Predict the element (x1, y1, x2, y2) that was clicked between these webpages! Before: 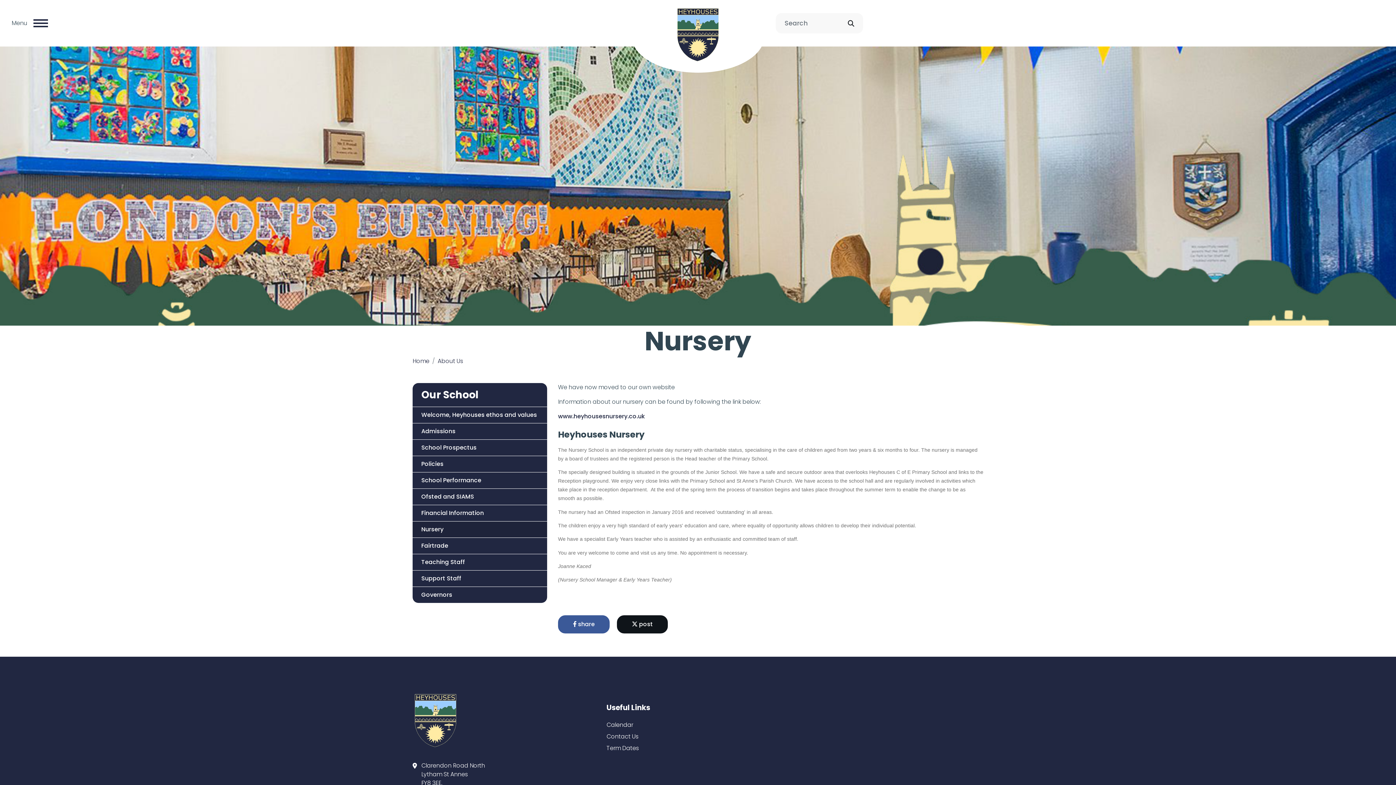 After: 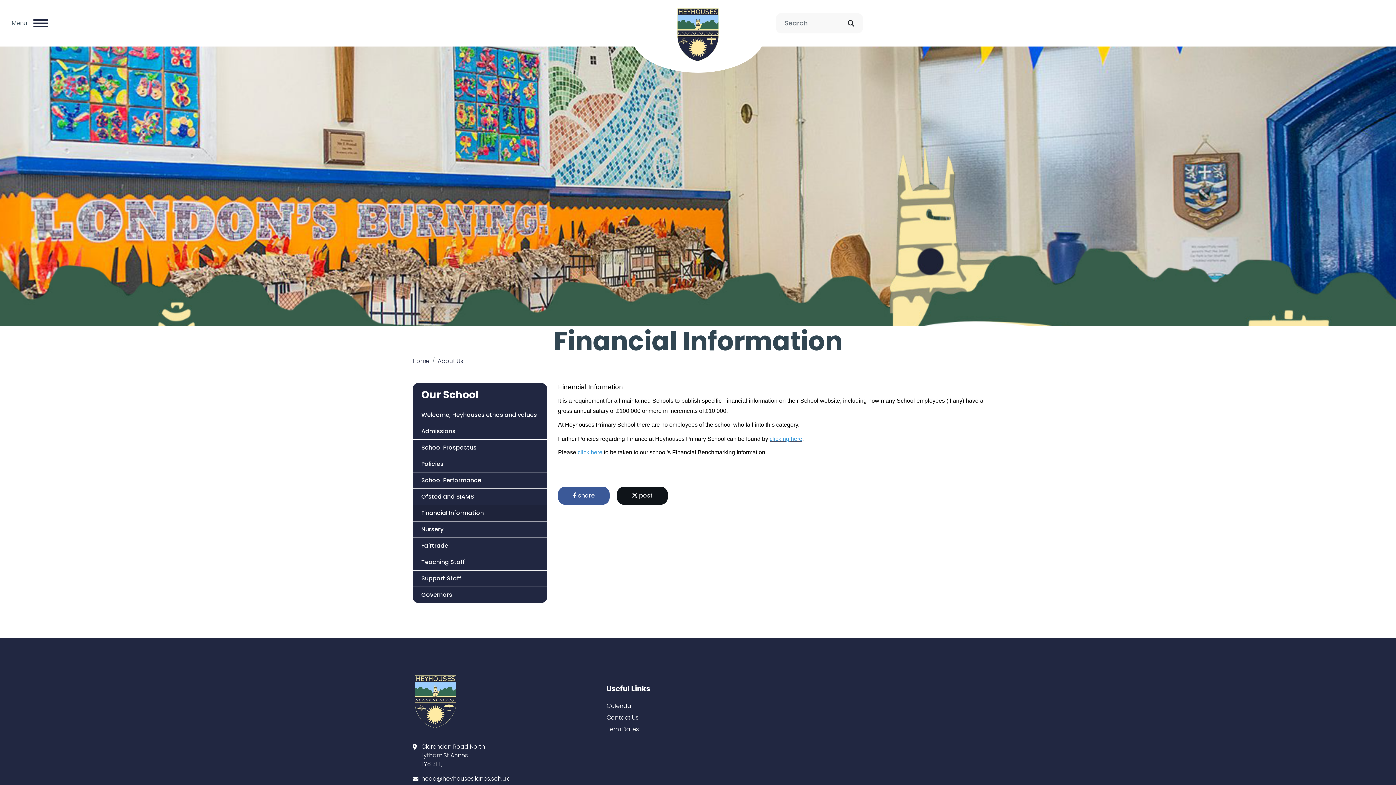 Action: label: Financial Information bbox: (412, 505, 547, 521)